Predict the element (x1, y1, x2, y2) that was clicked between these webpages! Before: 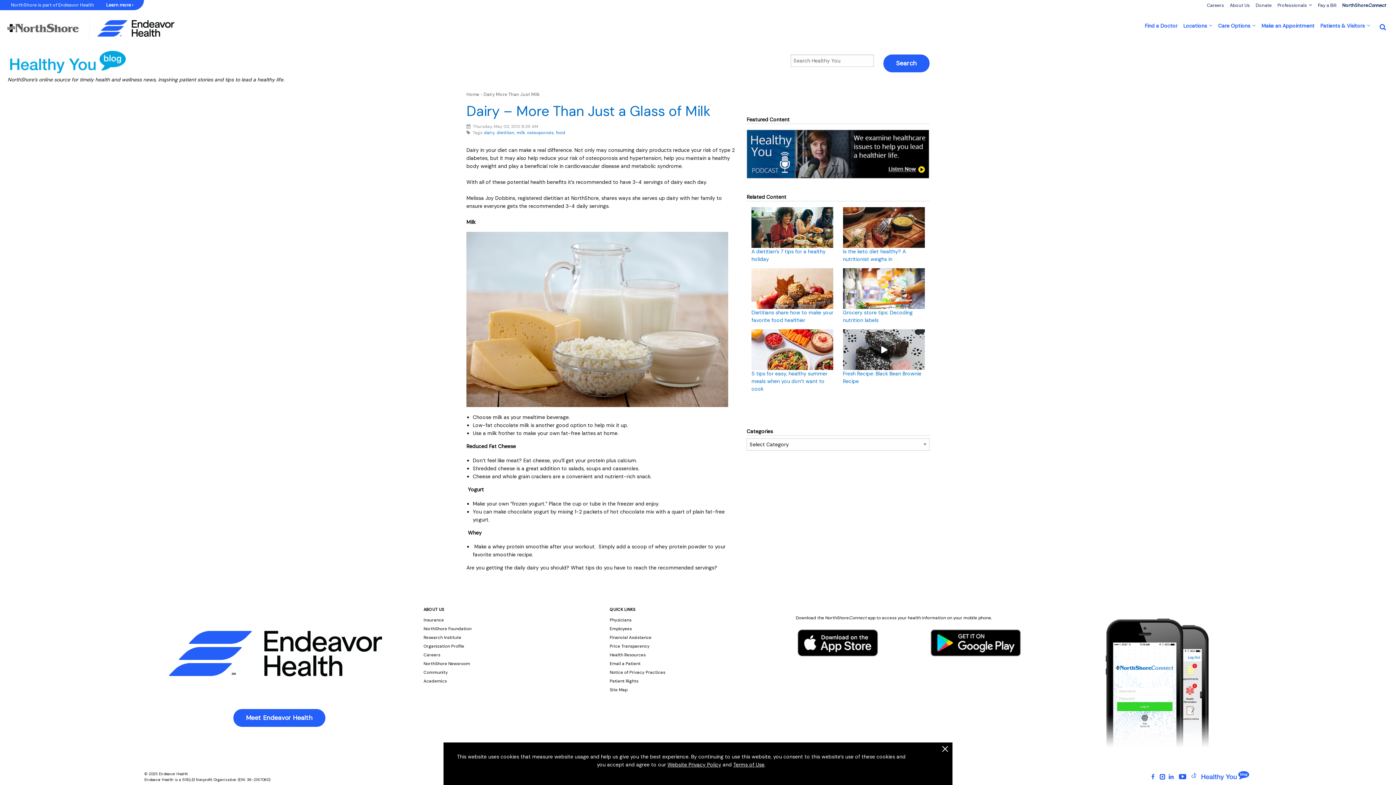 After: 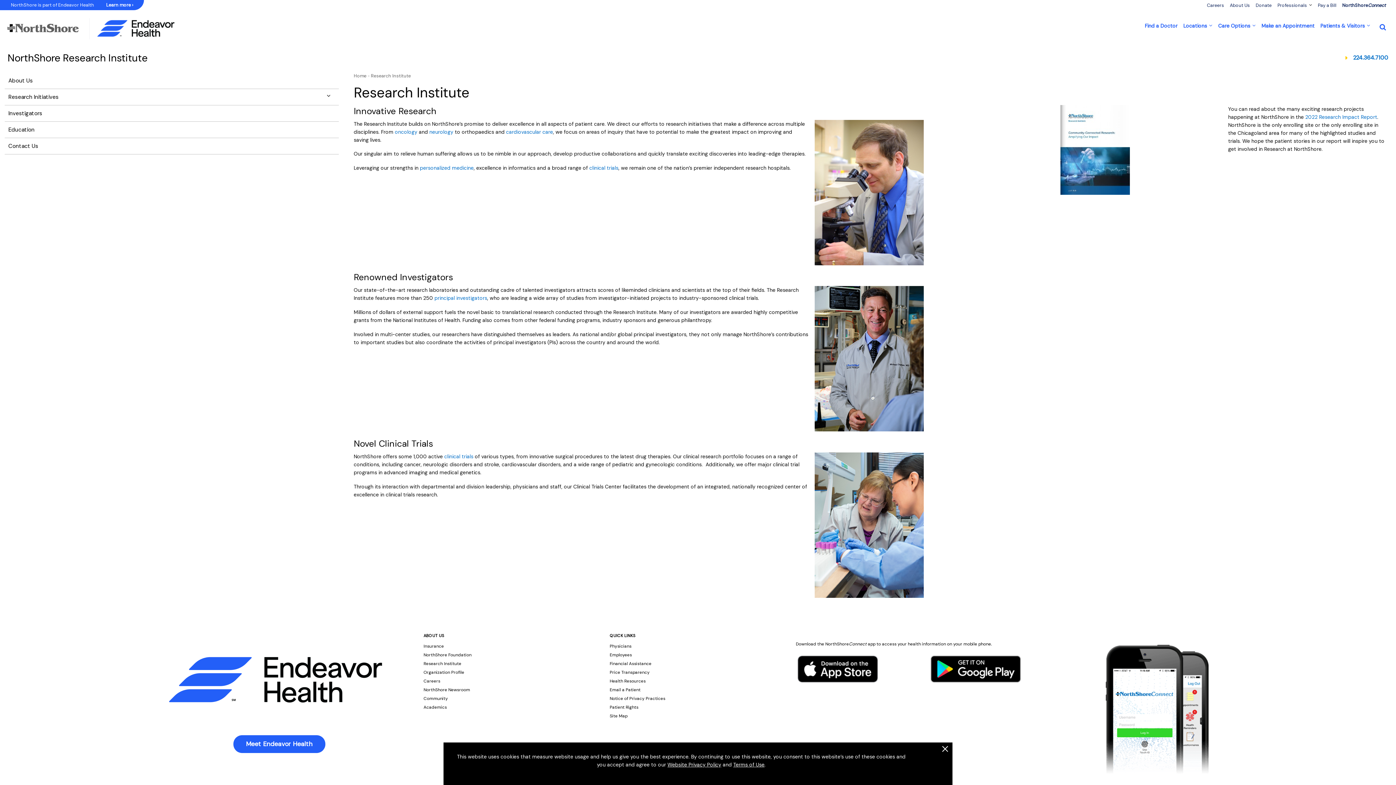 Action: bbox: (423, 635, 464, 640) label: Research Institute